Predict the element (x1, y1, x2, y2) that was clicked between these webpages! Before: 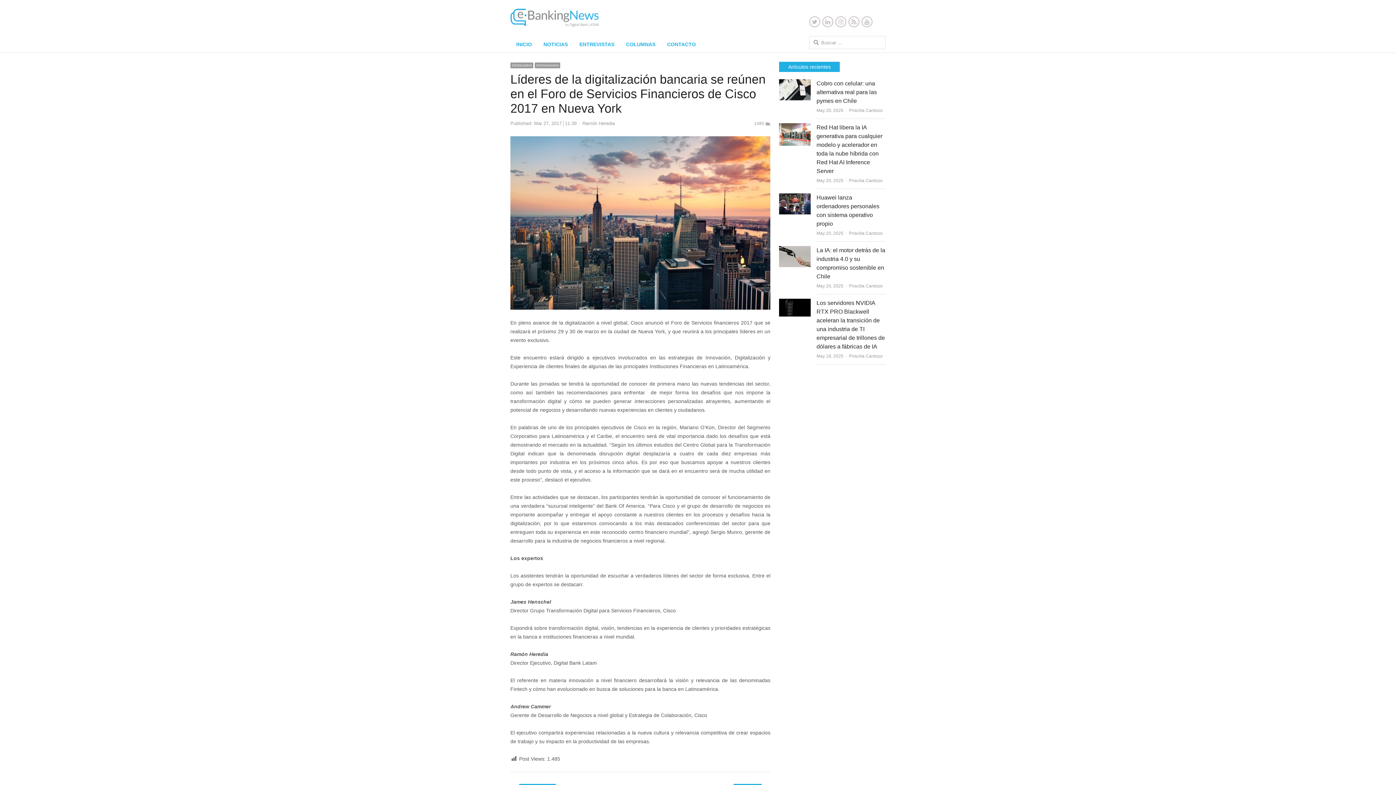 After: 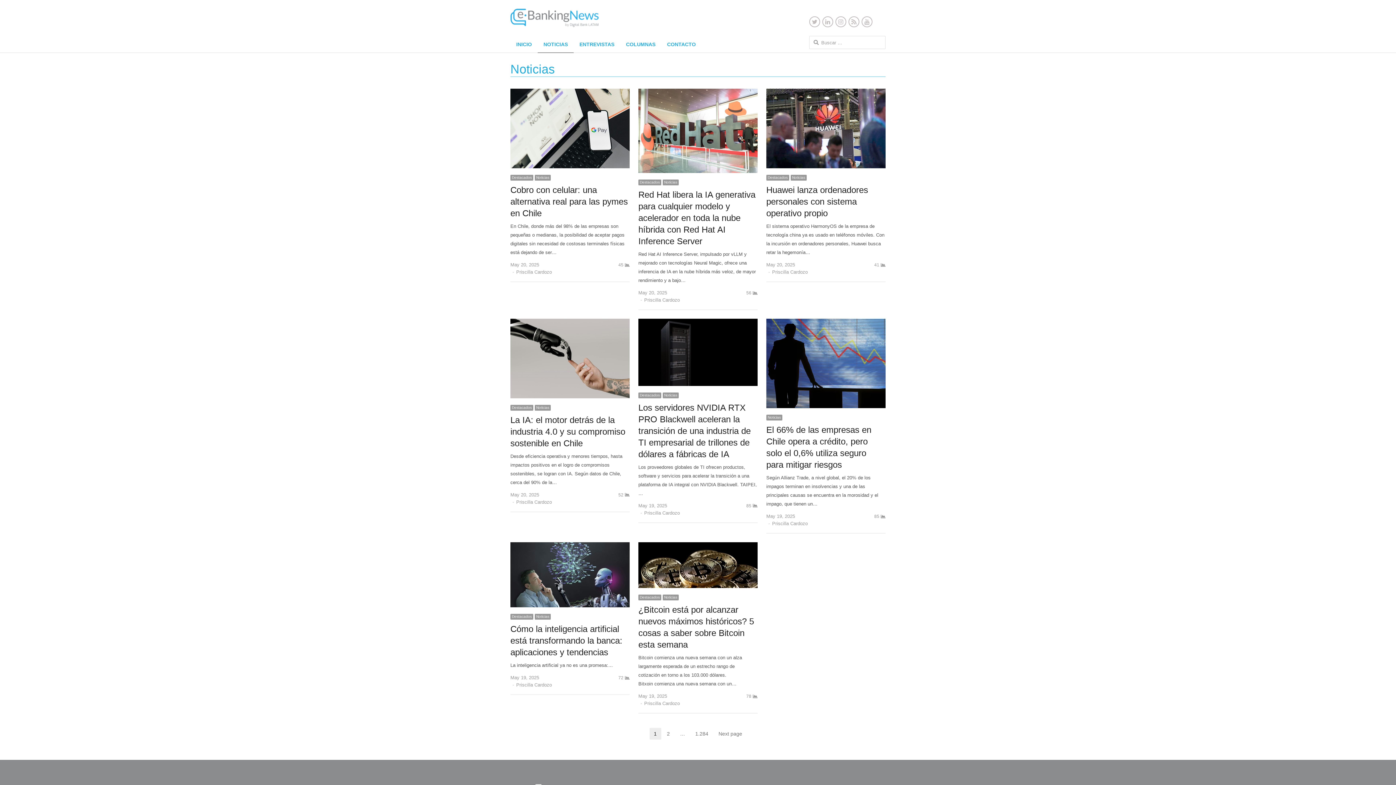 Action: bbox: (537, 35, 573, 53) label: NOTICIAS